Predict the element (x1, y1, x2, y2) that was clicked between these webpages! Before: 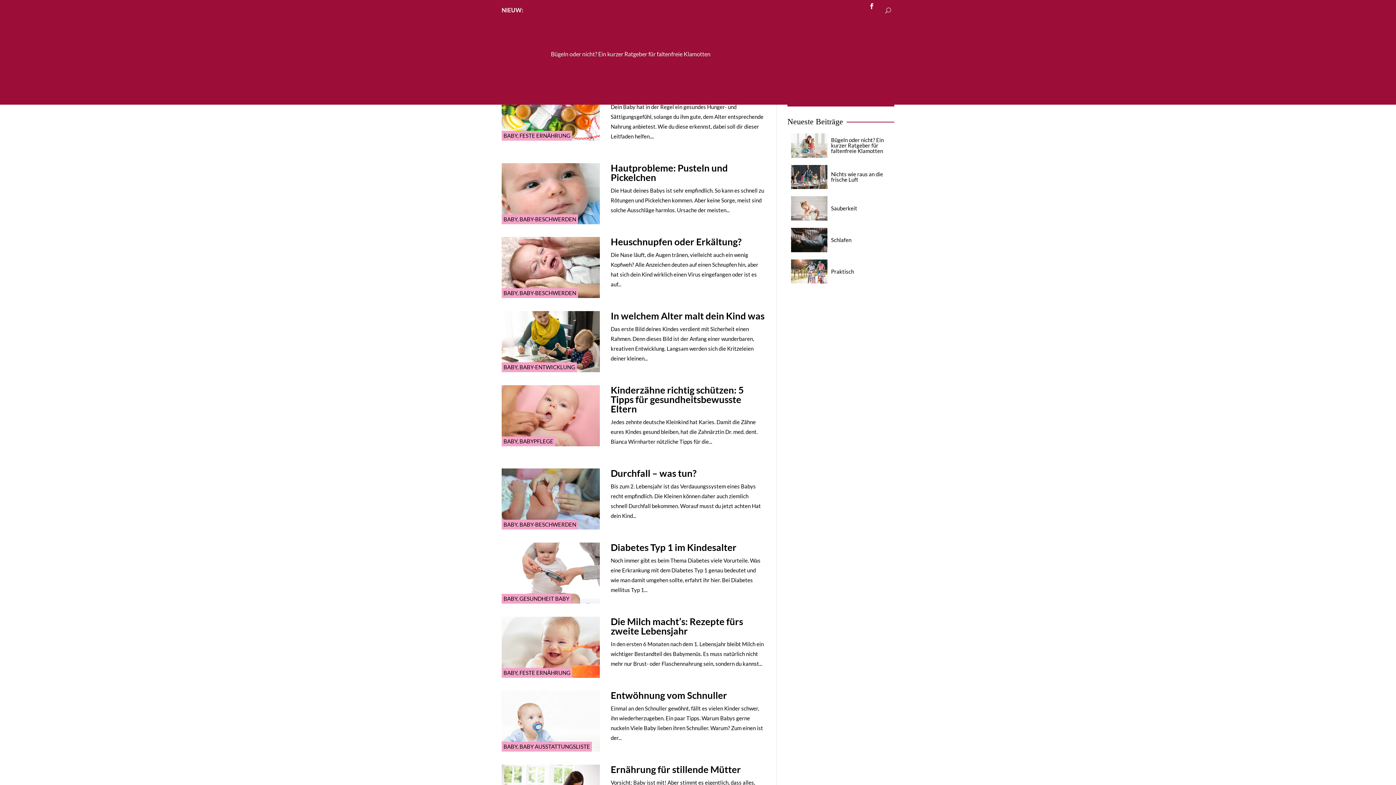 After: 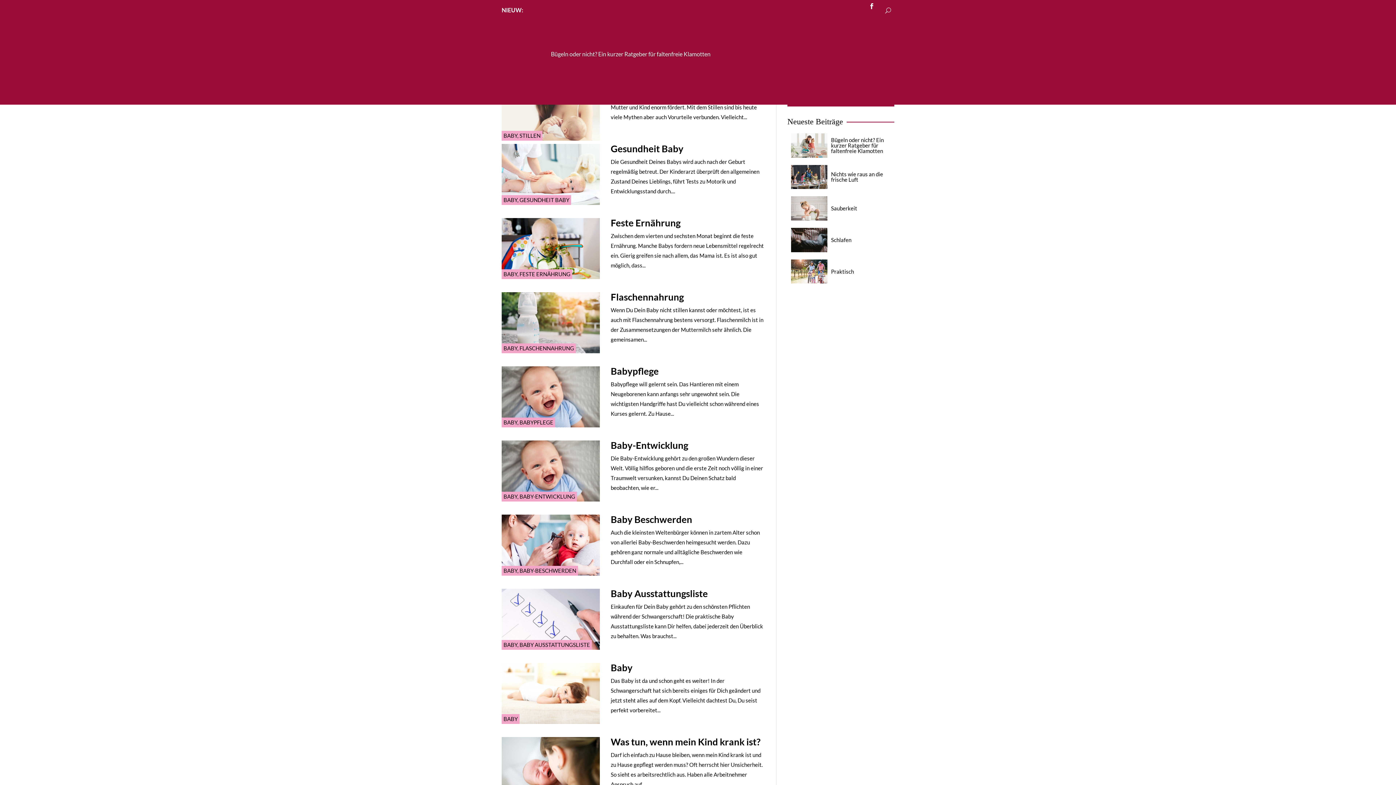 Action: bbox: (503, 216, 517, 222) label: BABY